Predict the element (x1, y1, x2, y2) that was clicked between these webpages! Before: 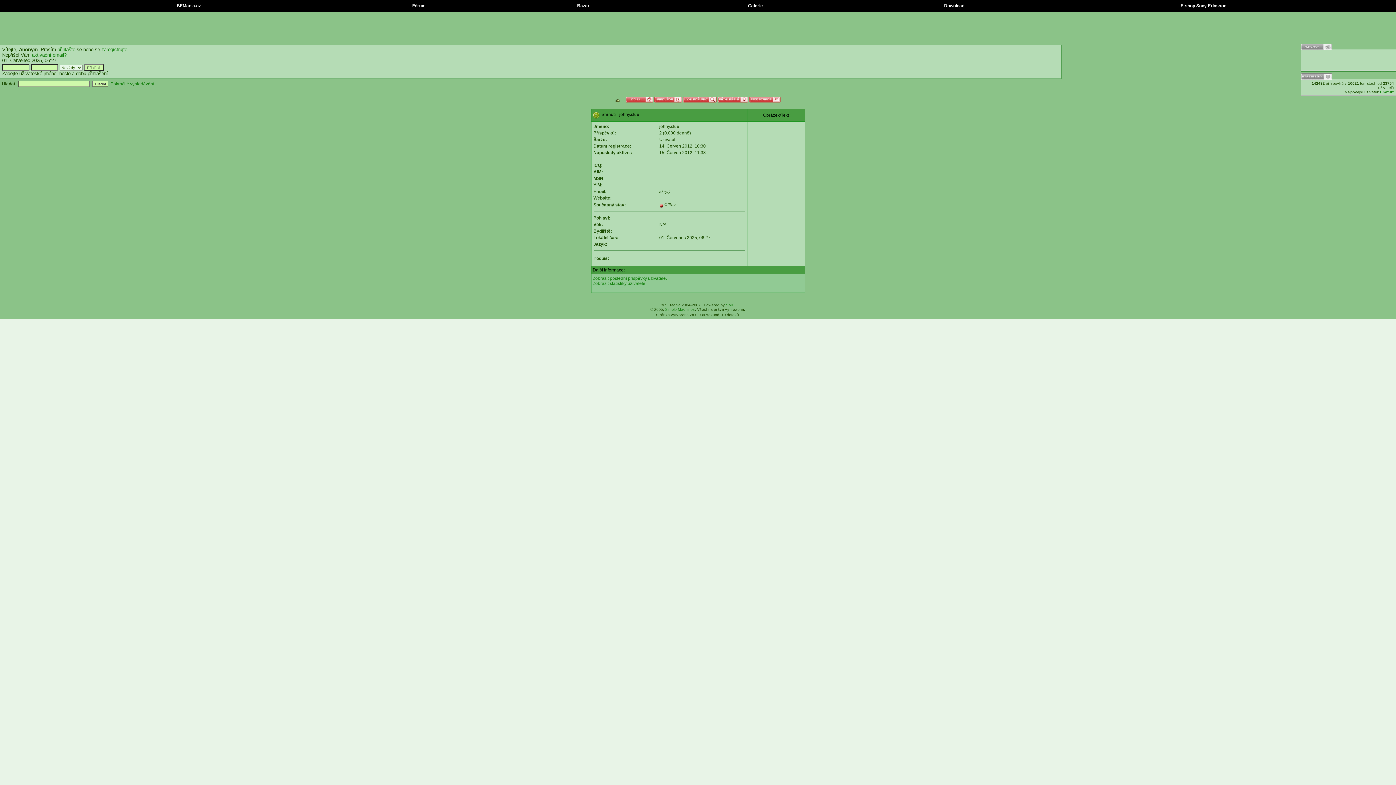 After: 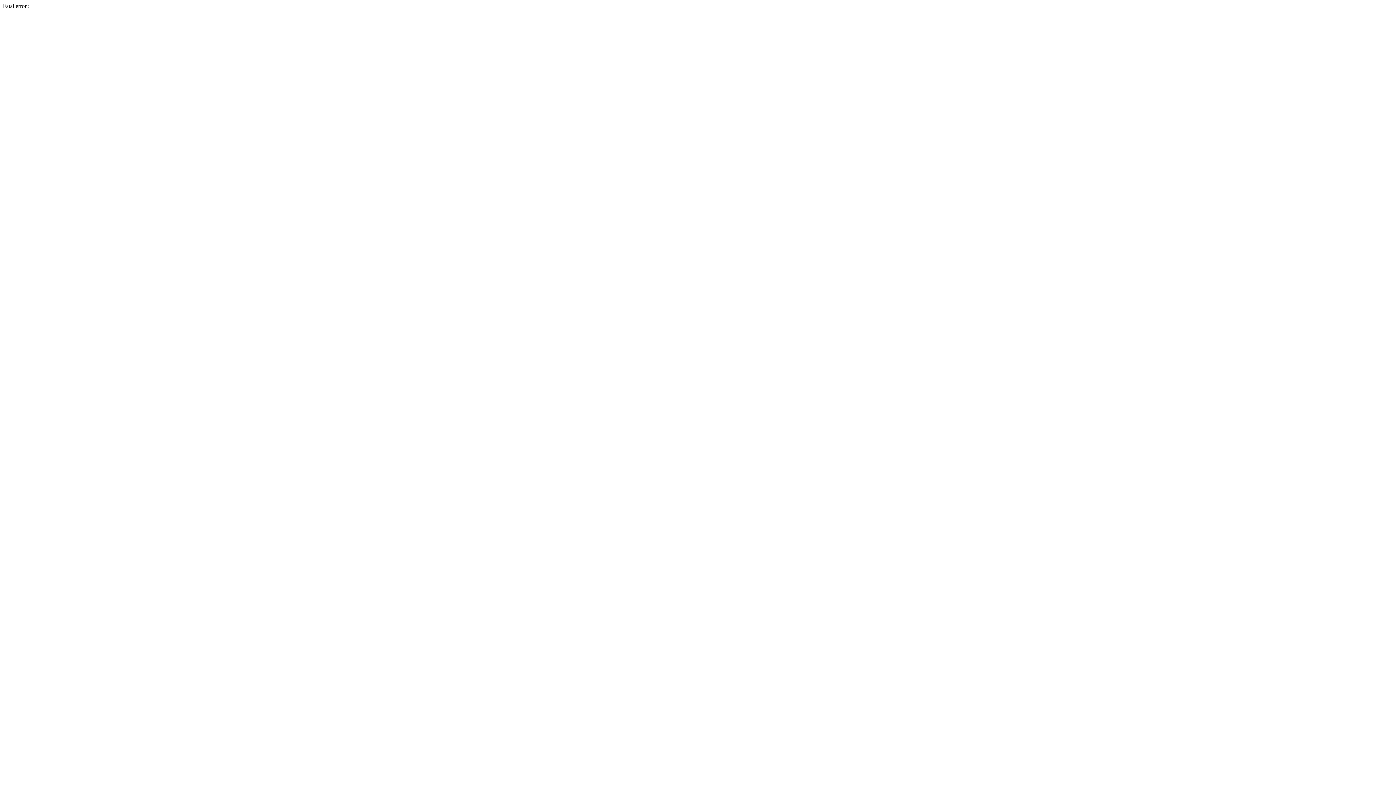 Action: label:  Galerie bbox: (747, 3, 763, 8)